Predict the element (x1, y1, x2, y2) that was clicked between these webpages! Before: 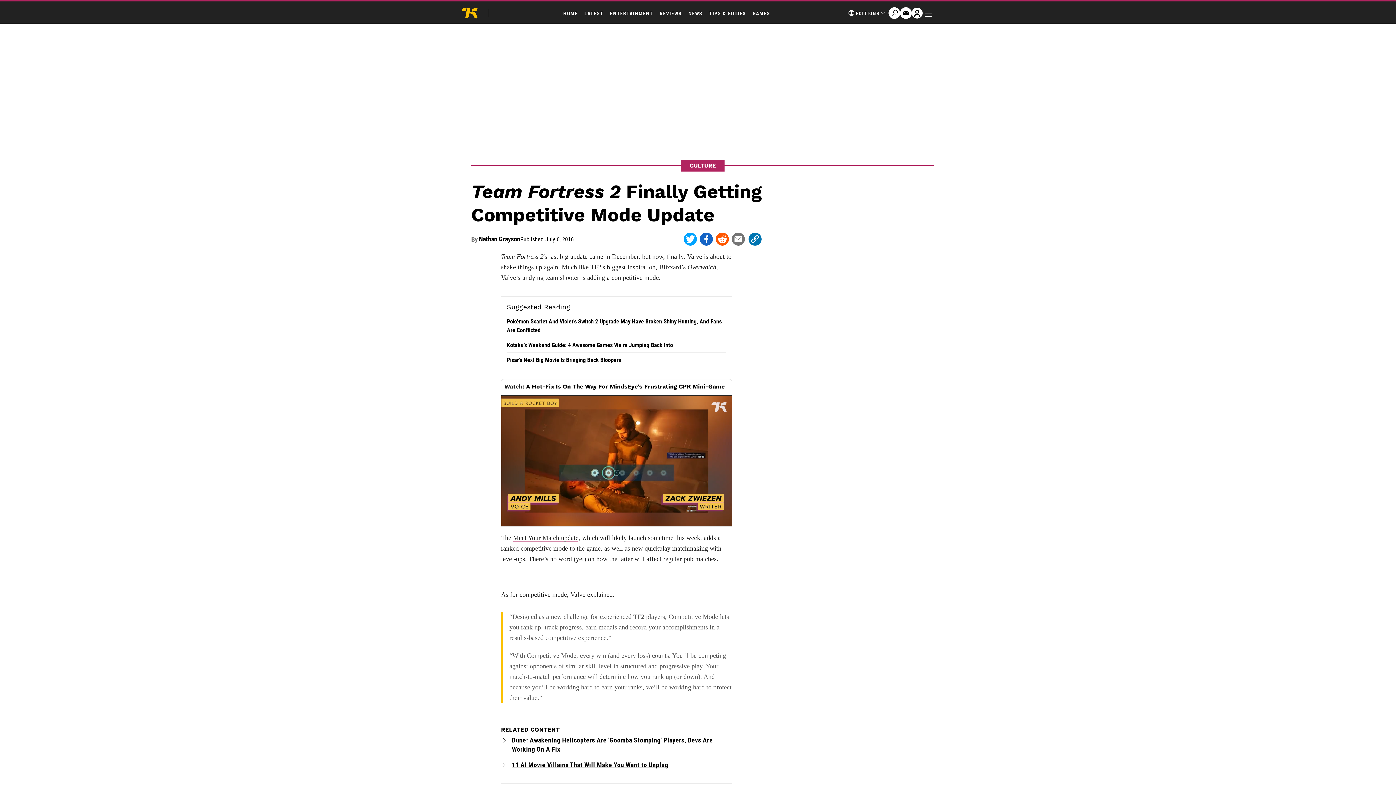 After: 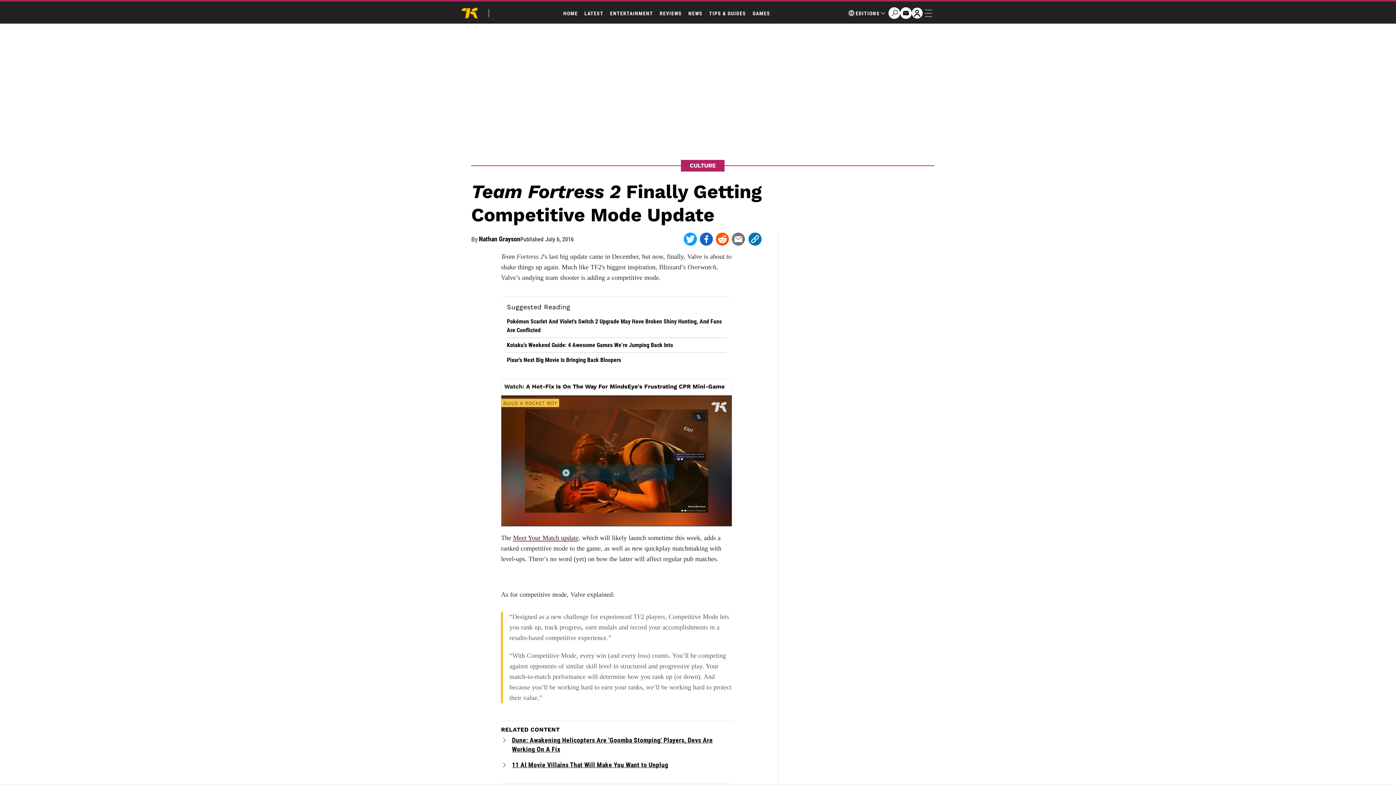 Action: bbox: (748, 232, 762, 245)